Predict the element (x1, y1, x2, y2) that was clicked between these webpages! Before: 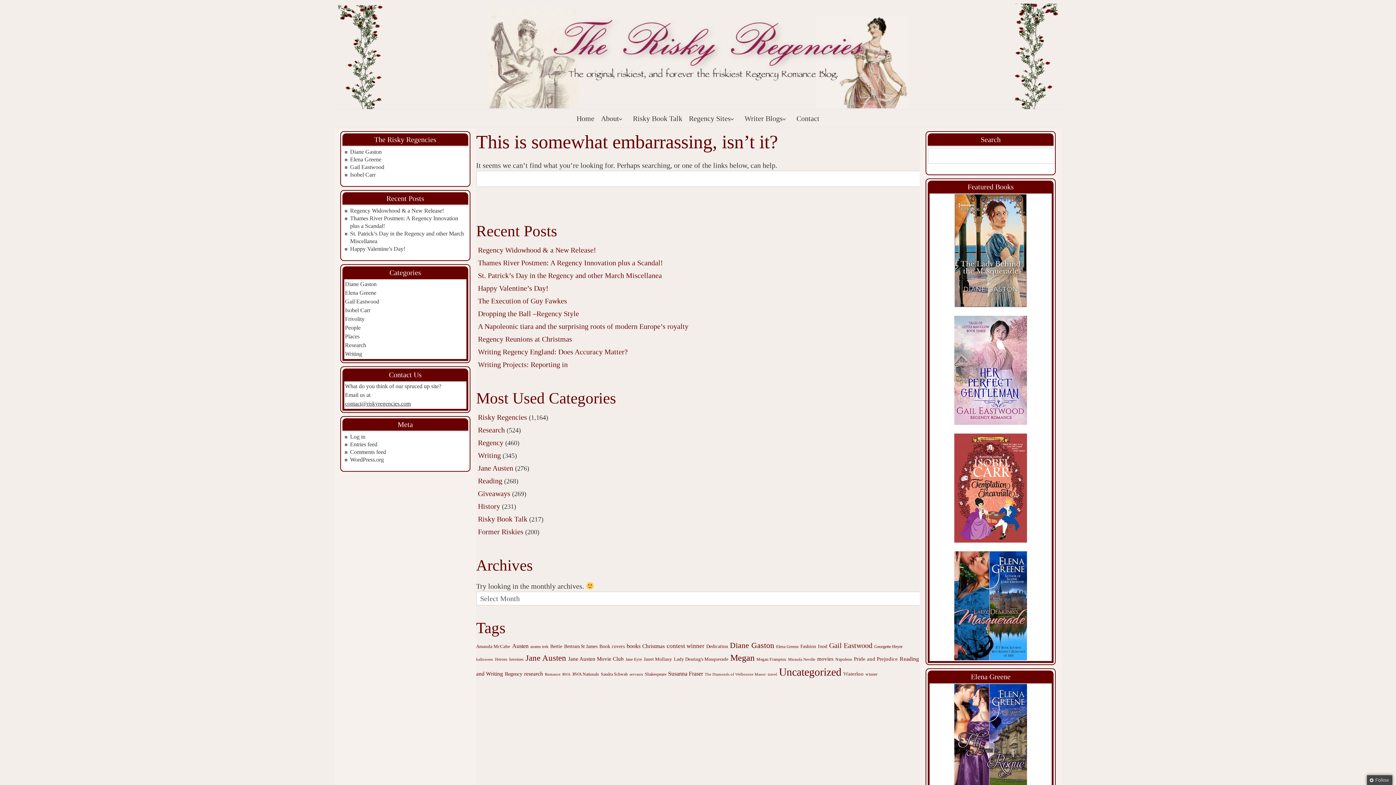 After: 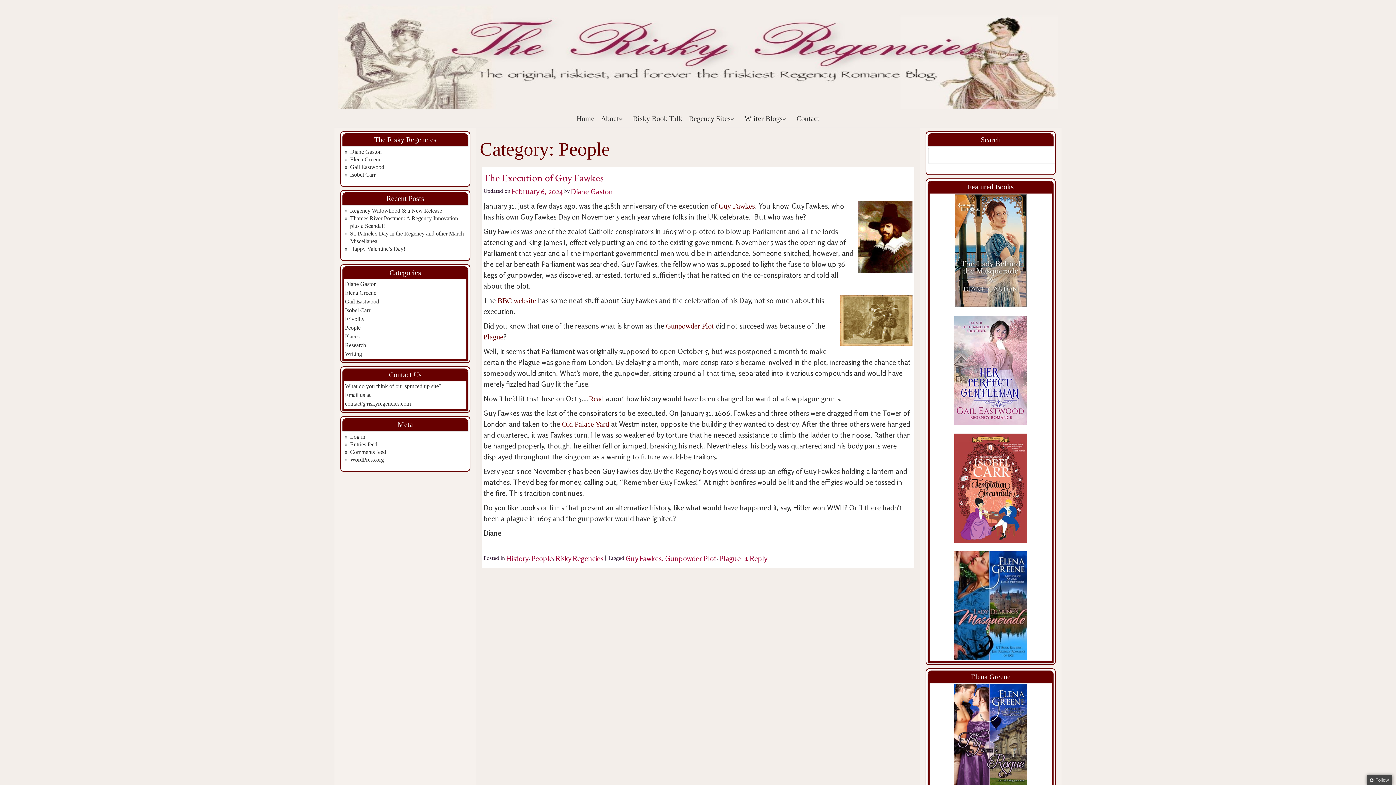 Action: label: People bbox: (345, 324, 360, 331)